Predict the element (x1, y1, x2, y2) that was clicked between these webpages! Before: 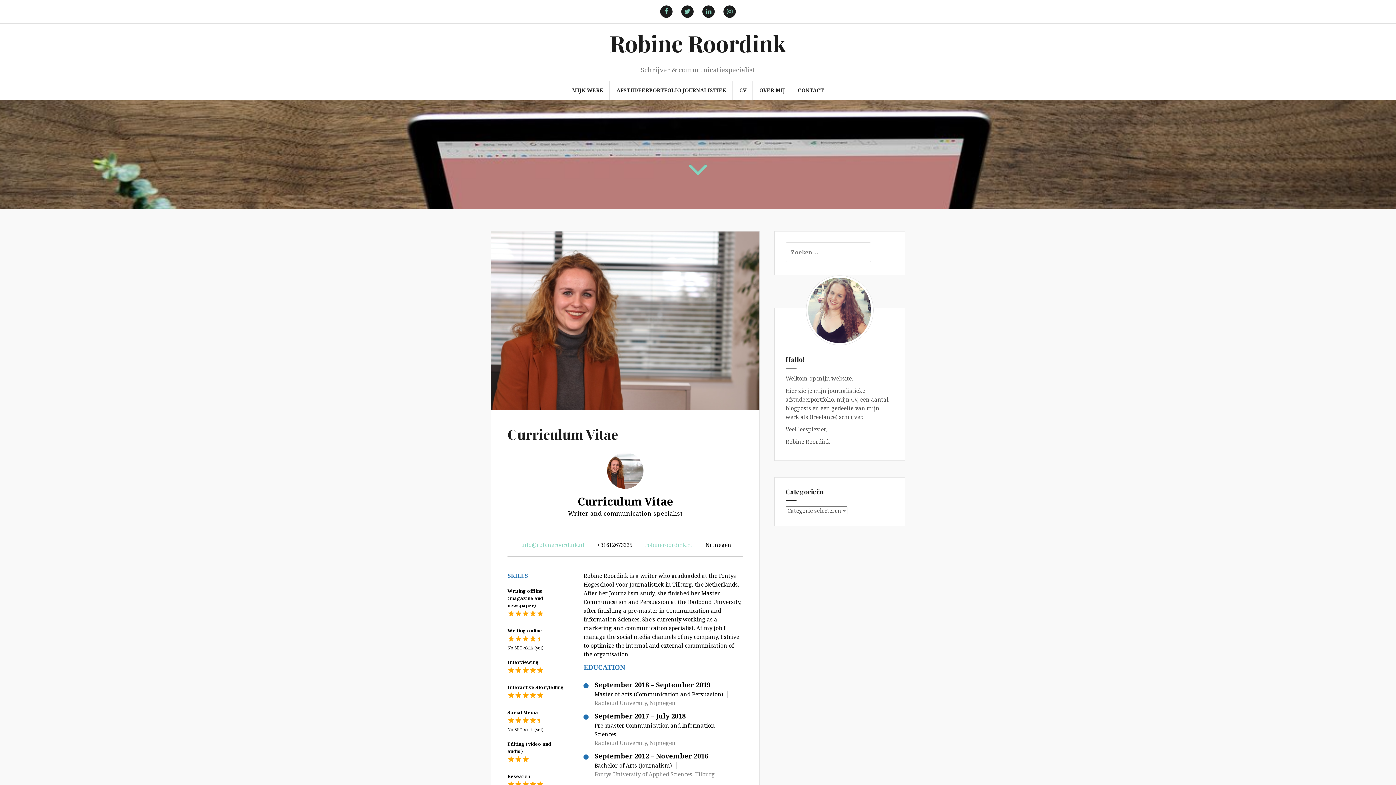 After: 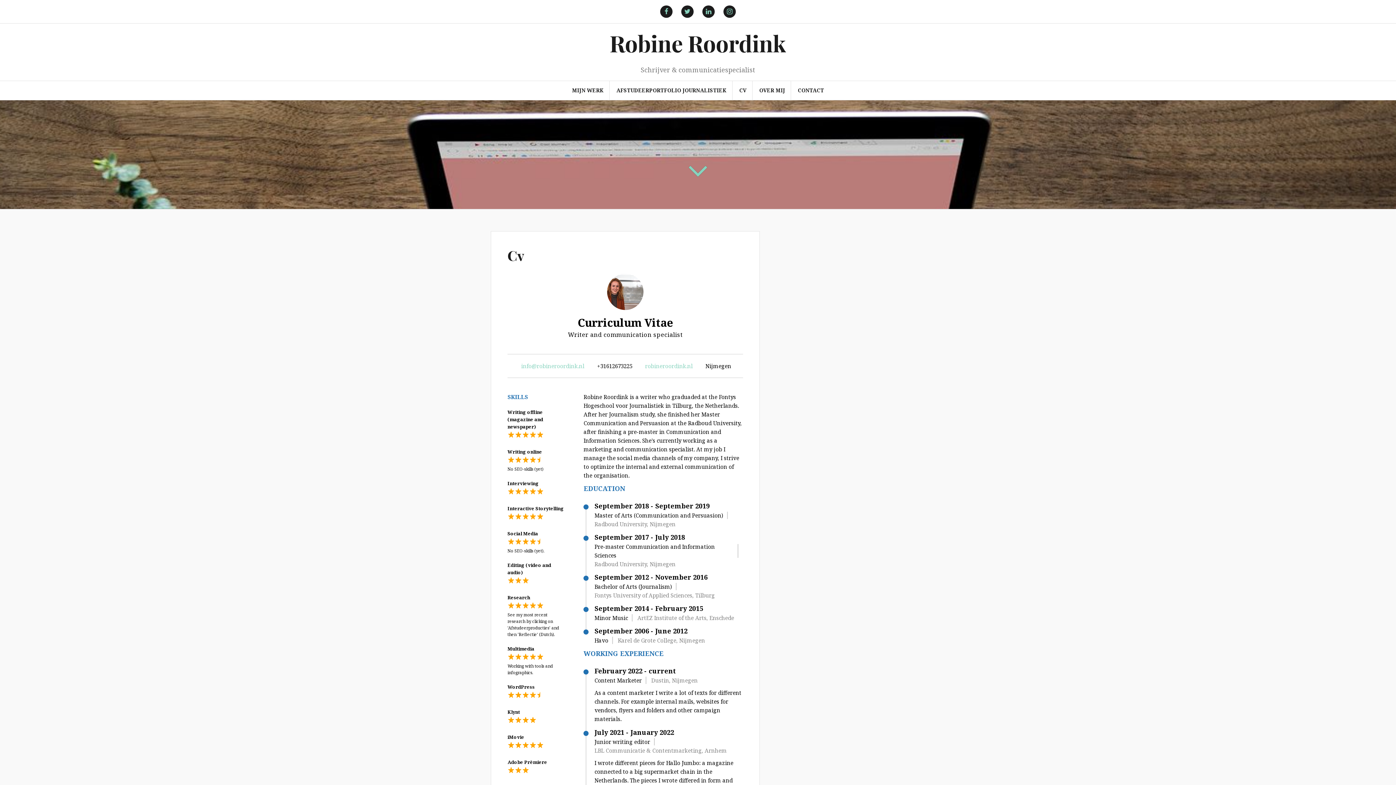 Action: bbox: (739, 86, 746, 94) label: CV